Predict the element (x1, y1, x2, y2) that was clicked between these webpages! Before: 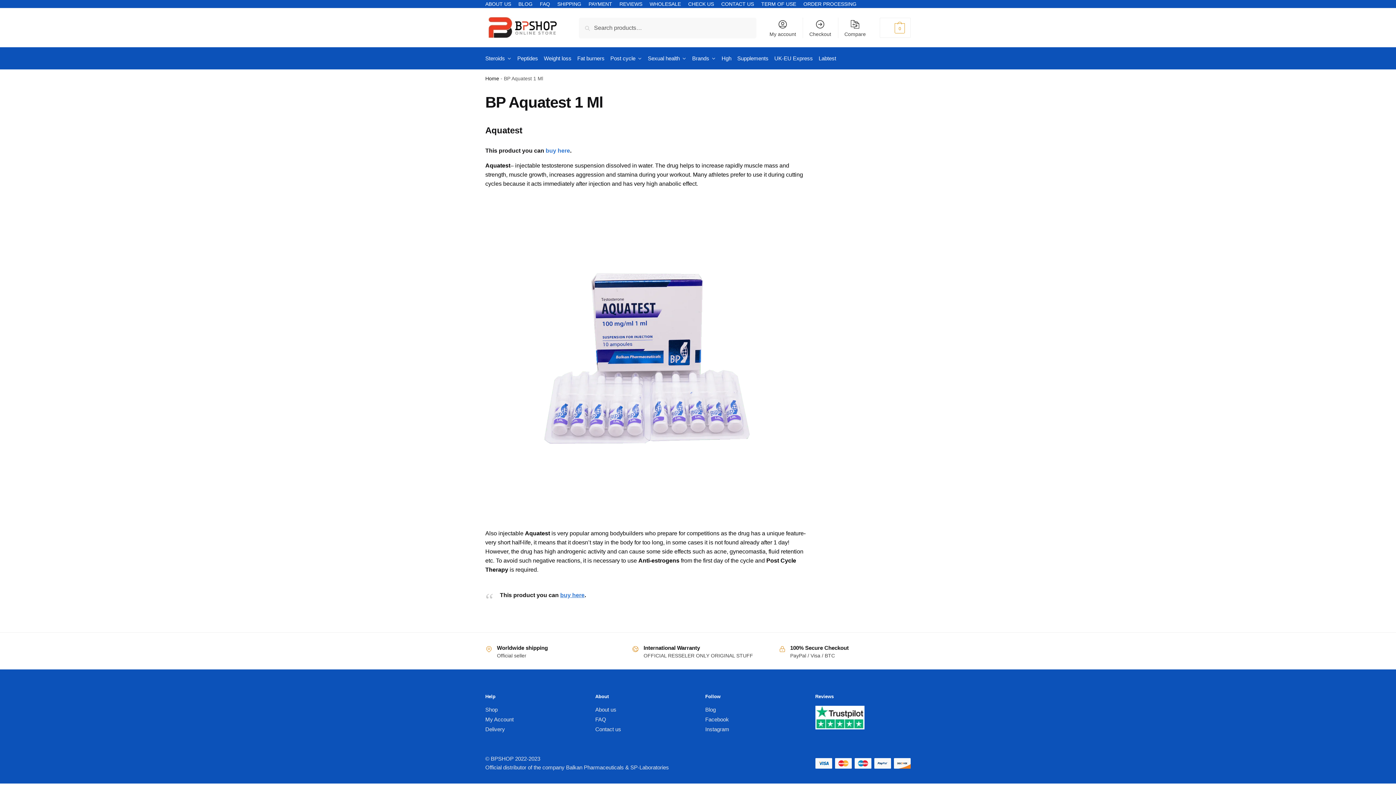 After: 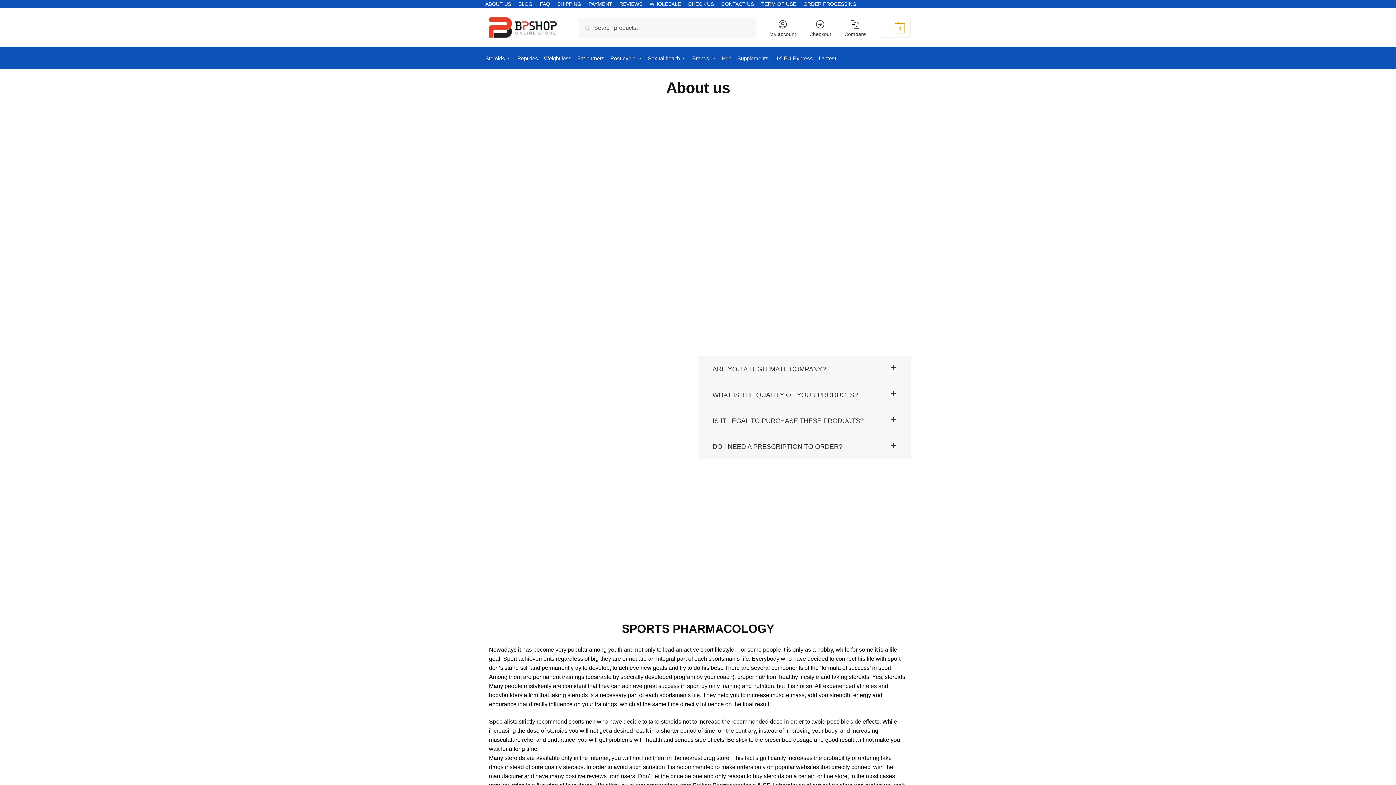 Action: bbox: (595, 706, 616, 713) label: About us